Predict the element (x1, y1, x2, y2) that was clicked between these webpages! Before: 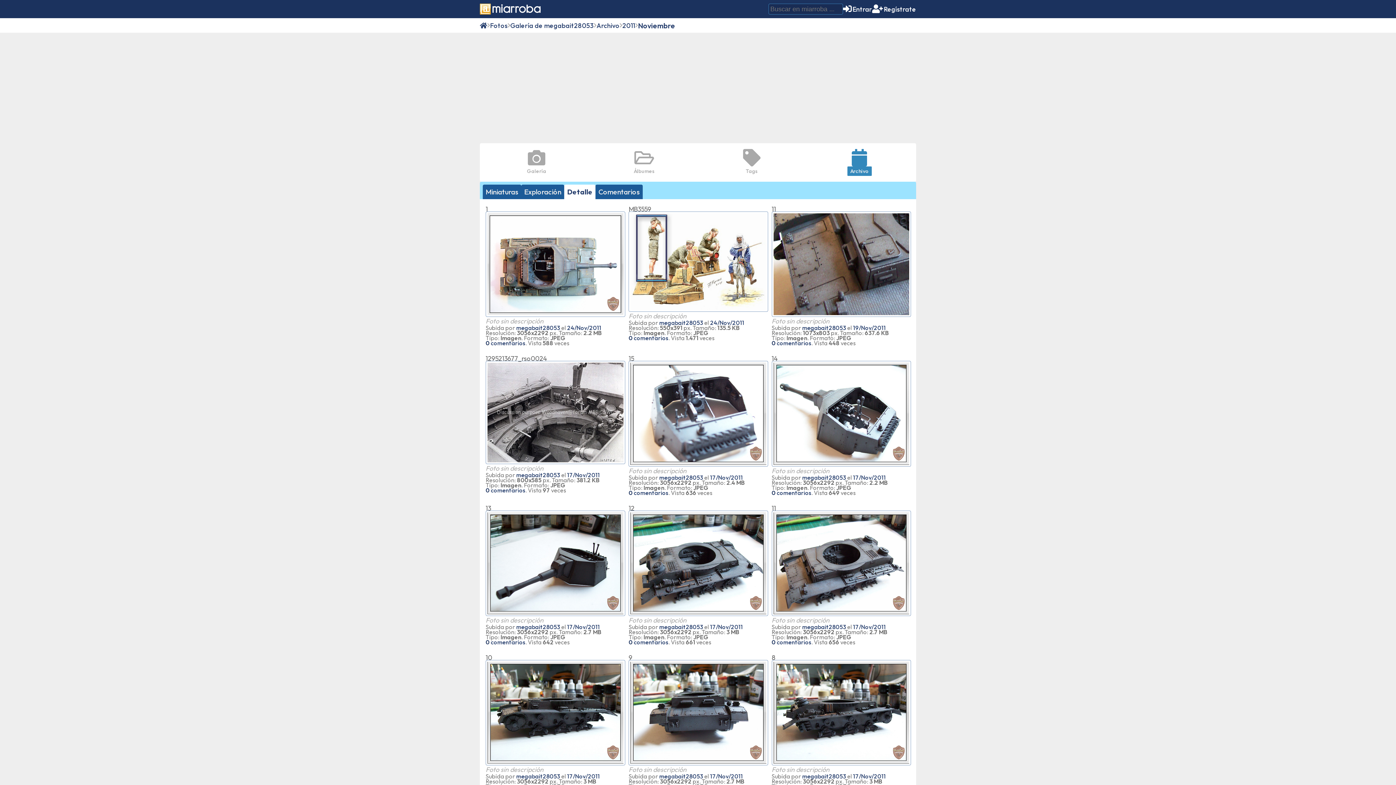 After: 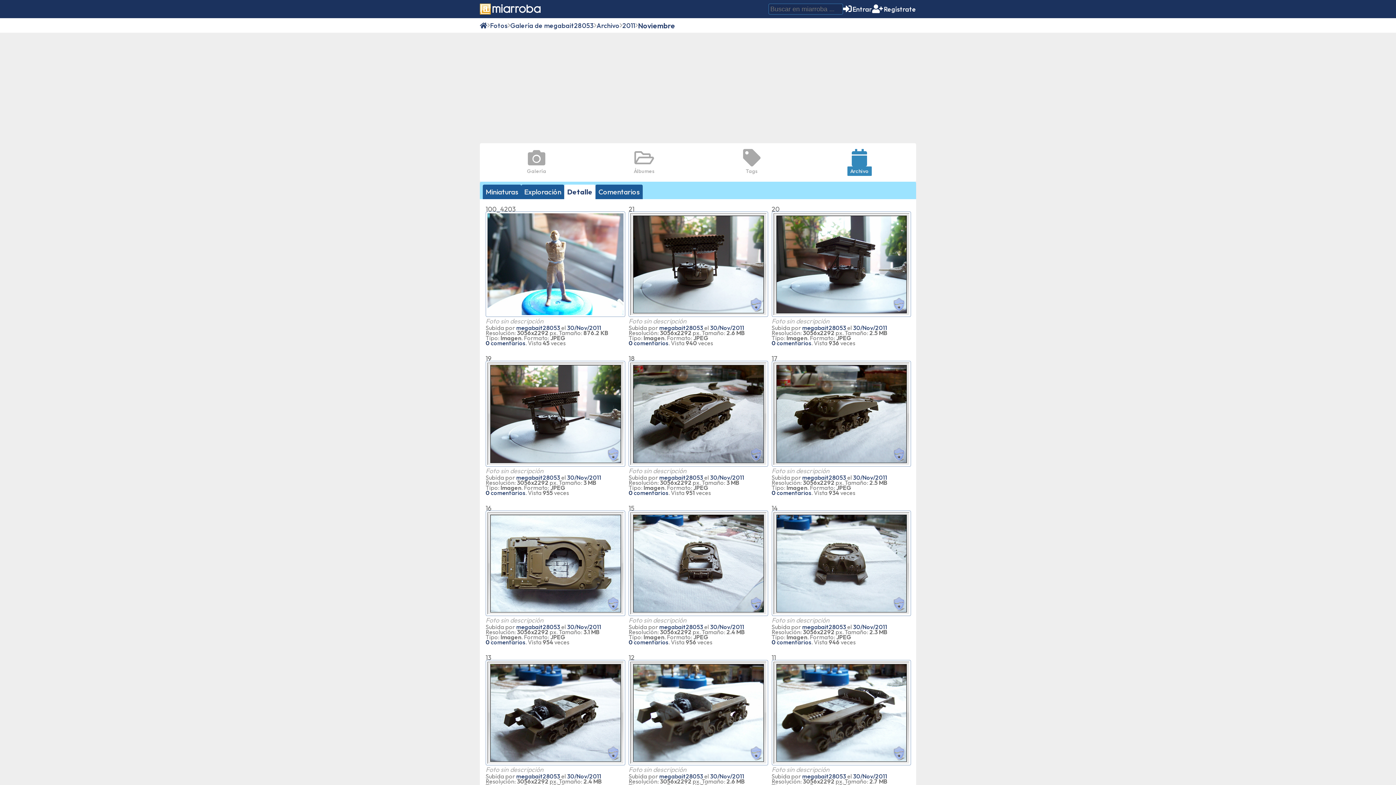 Action: bbox: (638, 20, 675, 30) label: Noviembre